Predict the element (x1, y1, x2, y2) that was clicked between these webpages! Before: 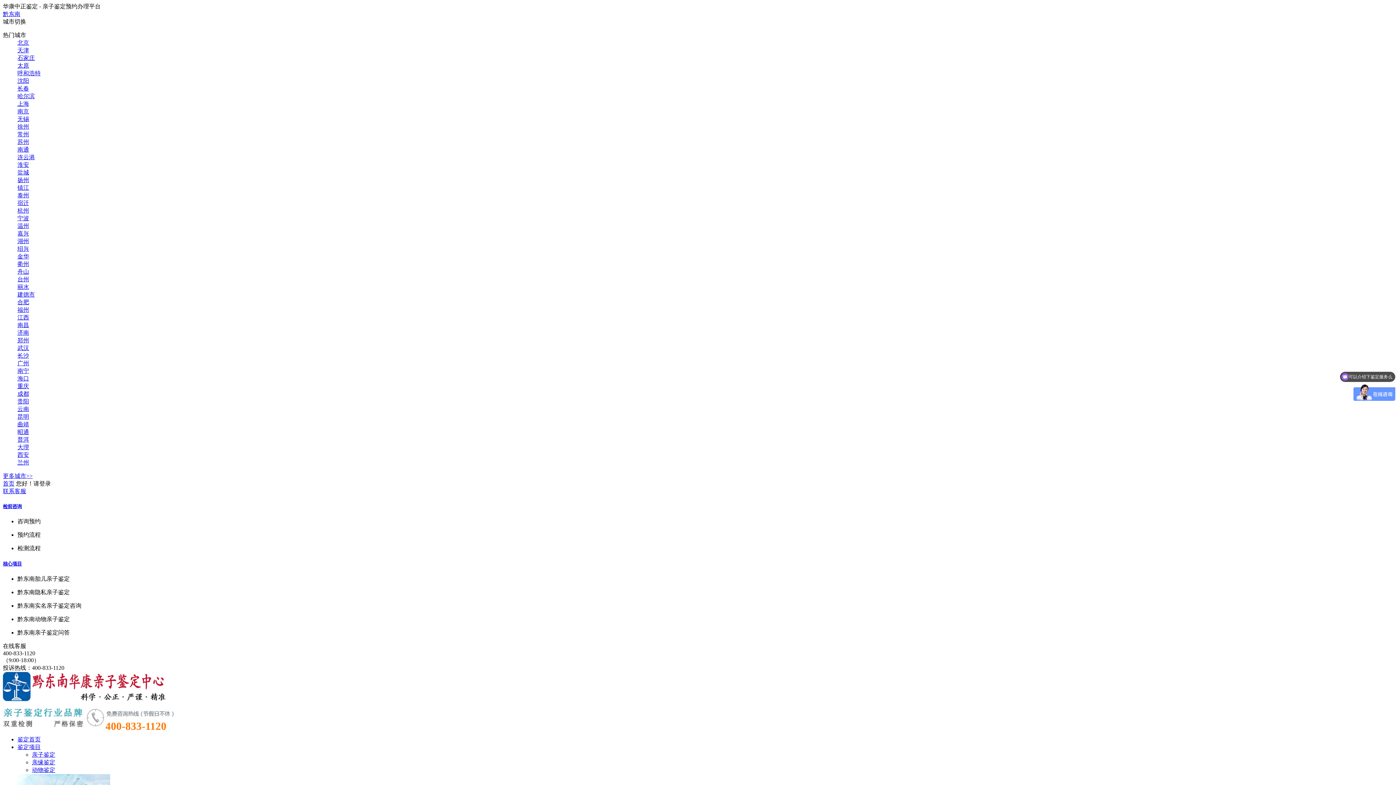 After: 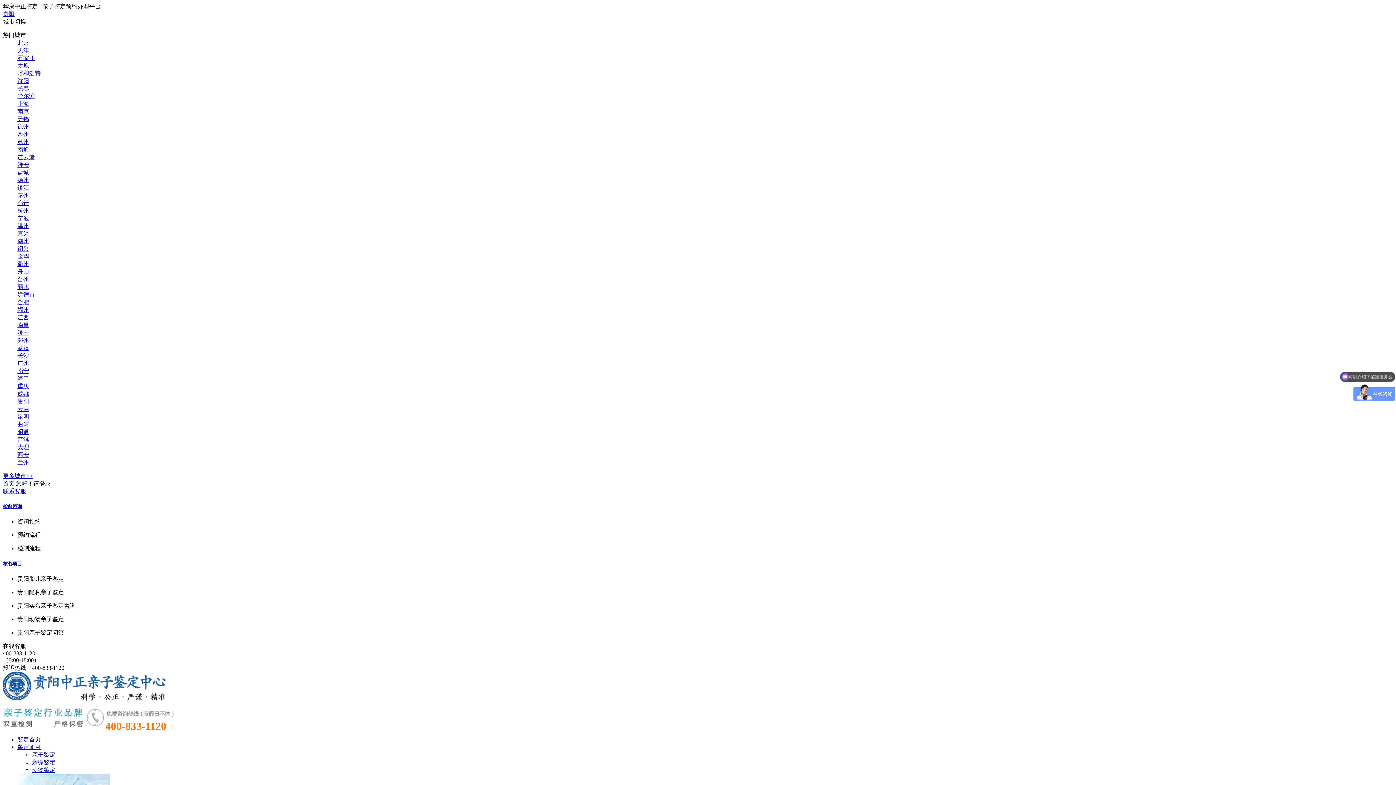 Action: label: 贵阳 bbox: (17, 398, 29, 404)